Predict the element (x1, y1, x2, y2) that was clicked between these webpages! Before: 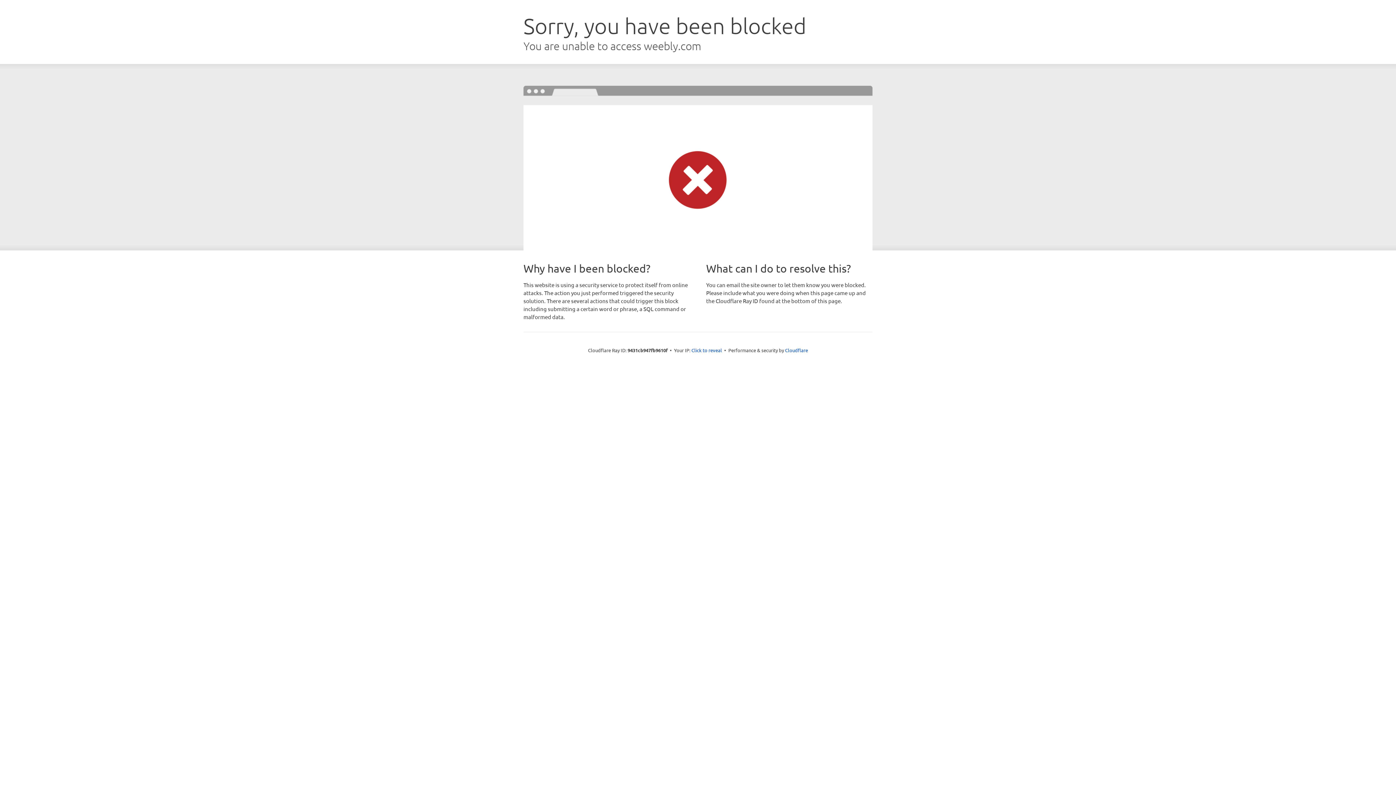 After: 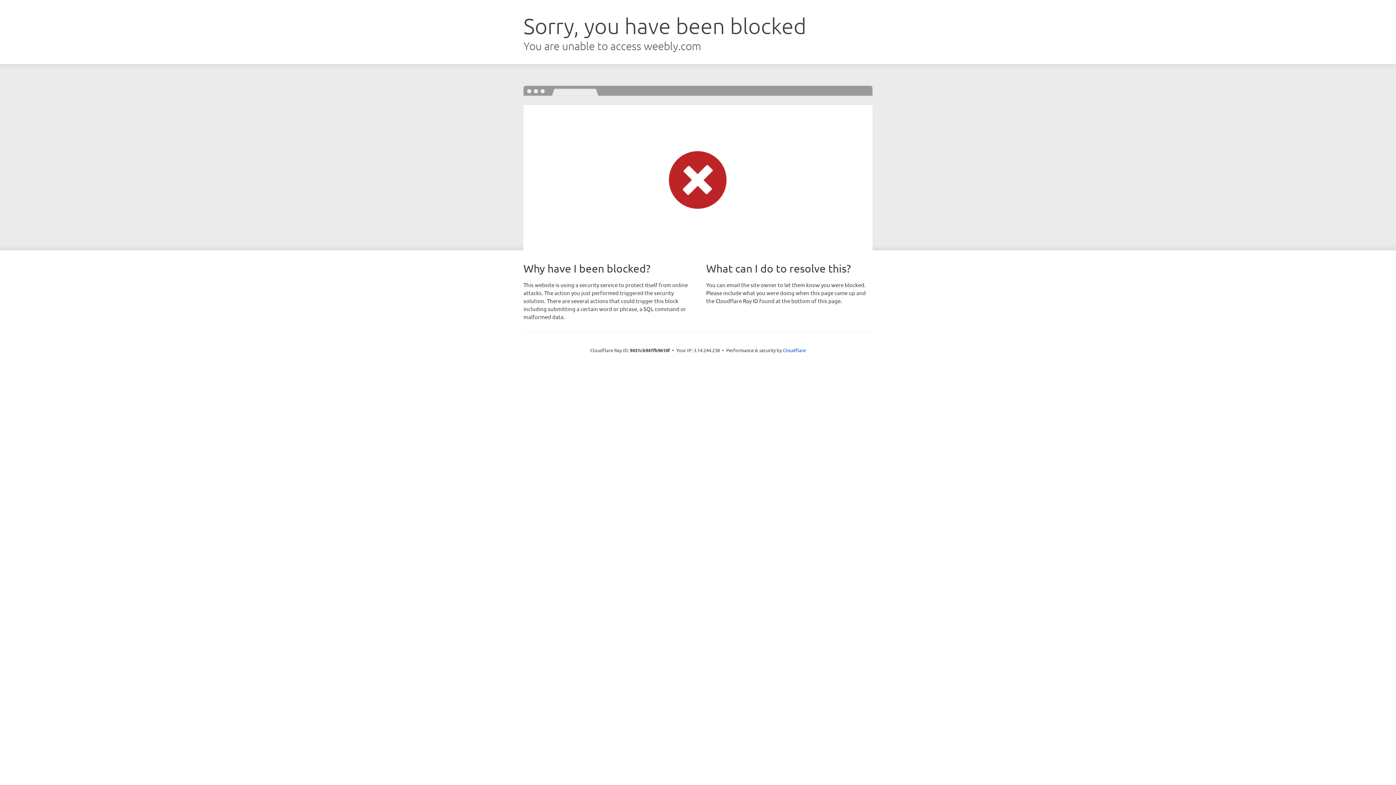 Action: bbox: (691, 346, 722, 353) label: Click to reveal